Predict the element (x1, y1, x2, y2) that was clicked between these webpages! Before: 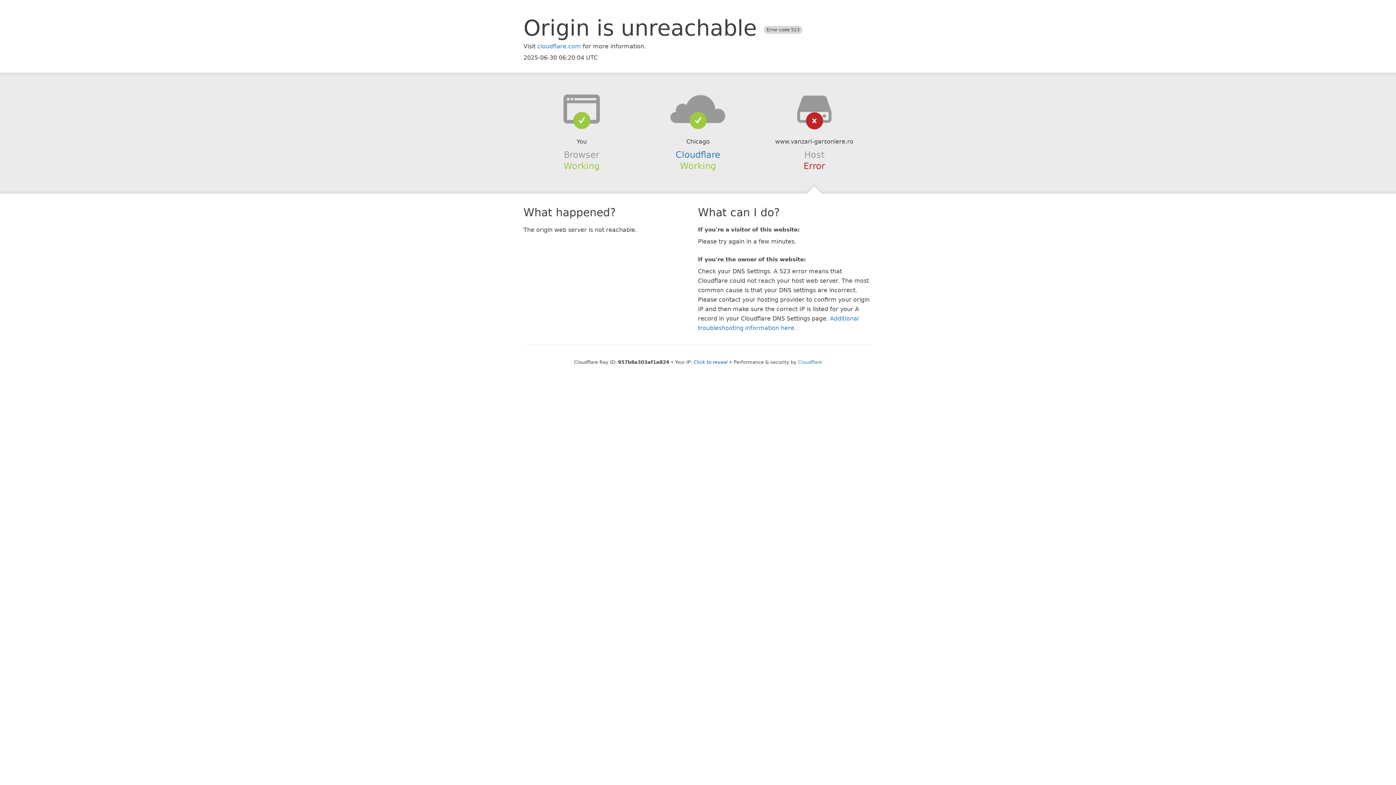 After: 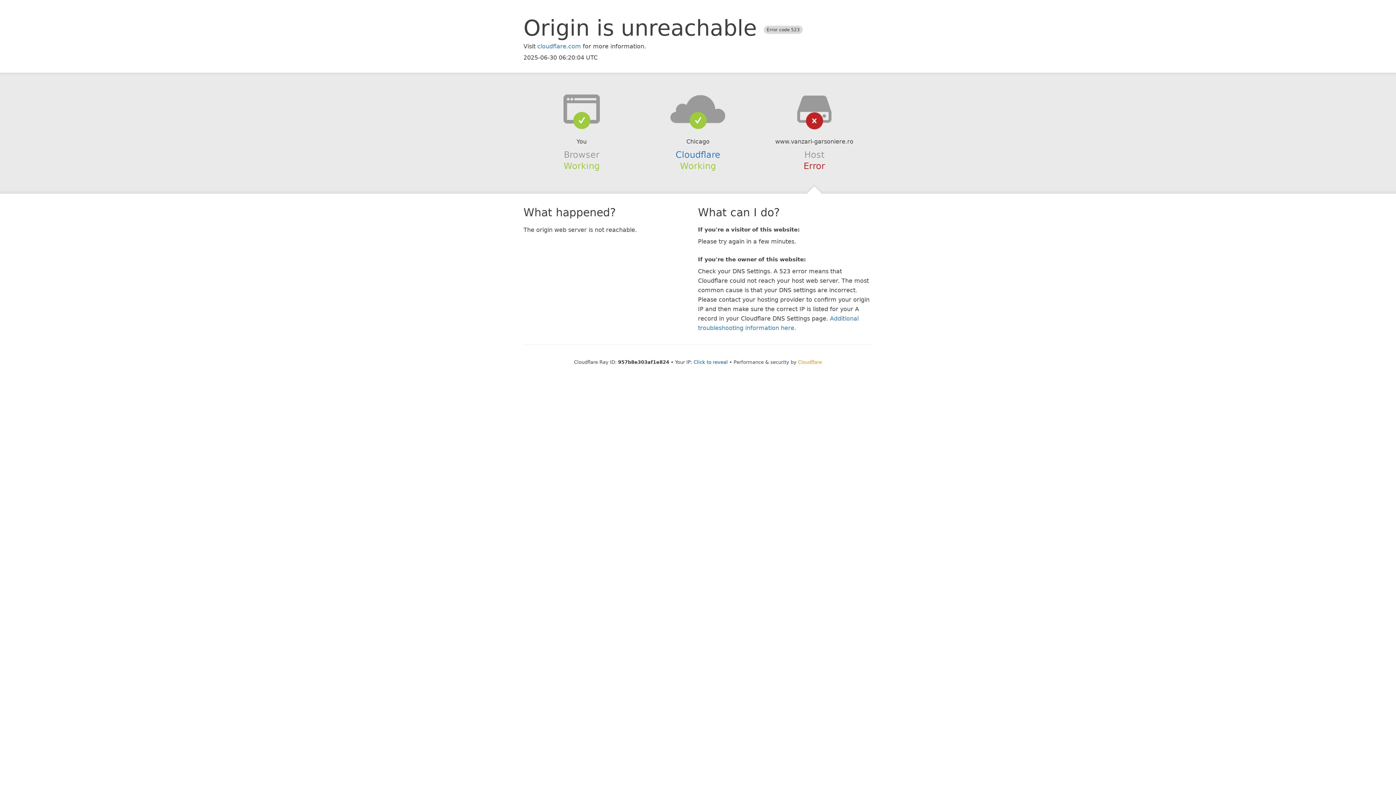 Action: bbox: (798, 359, 822, 364) label: Cloudflare